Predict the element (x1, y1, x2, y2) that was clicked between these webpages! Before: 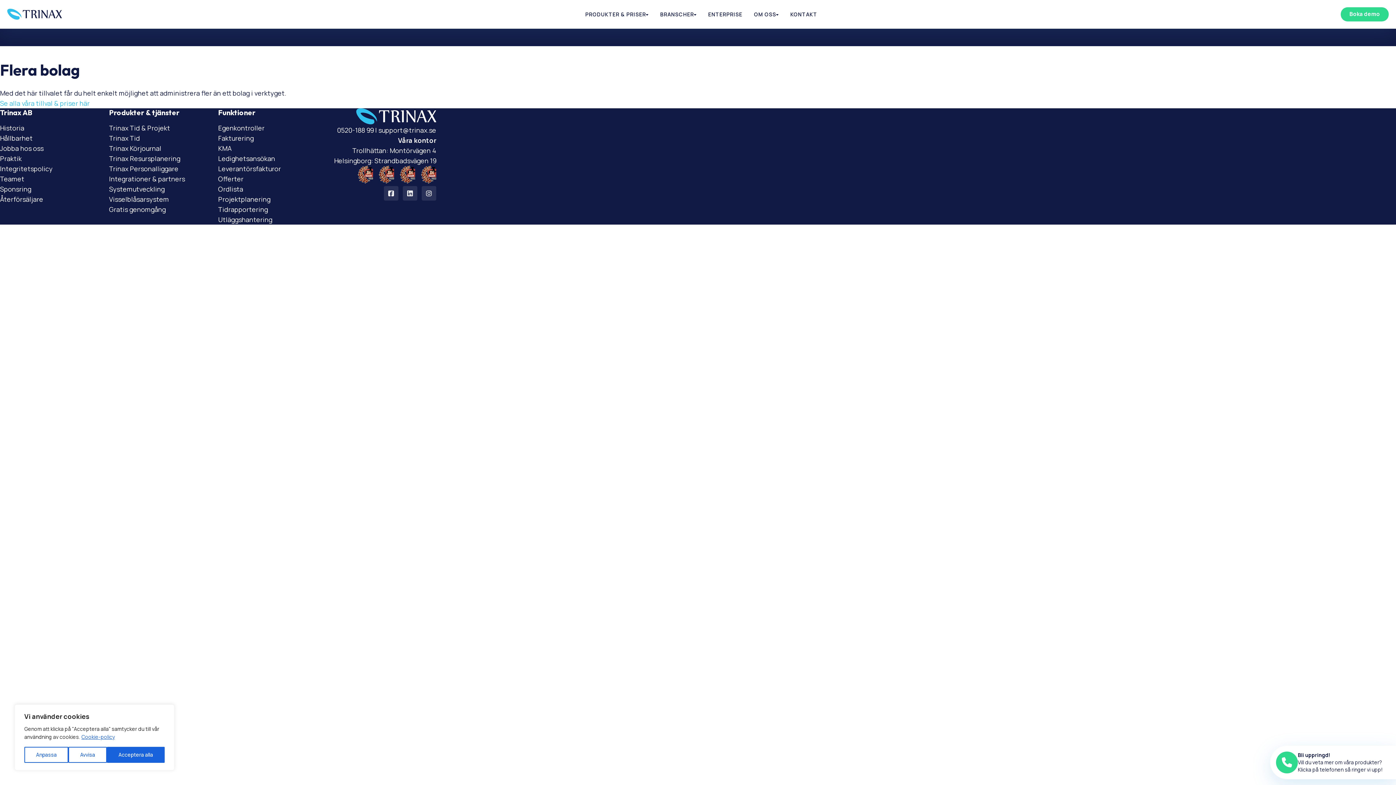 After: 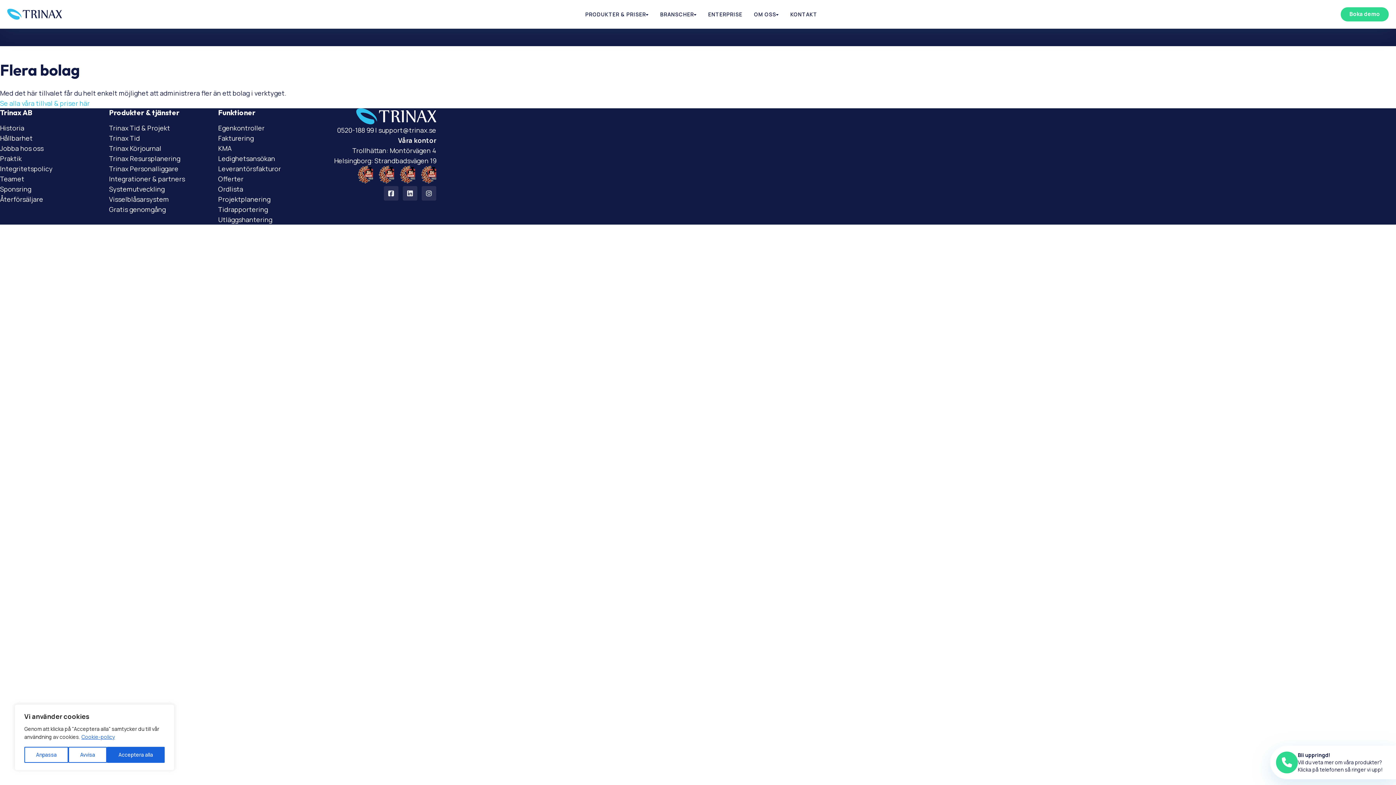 Action: bbox: (378, 125, 436, 134) label: support@trinax.se